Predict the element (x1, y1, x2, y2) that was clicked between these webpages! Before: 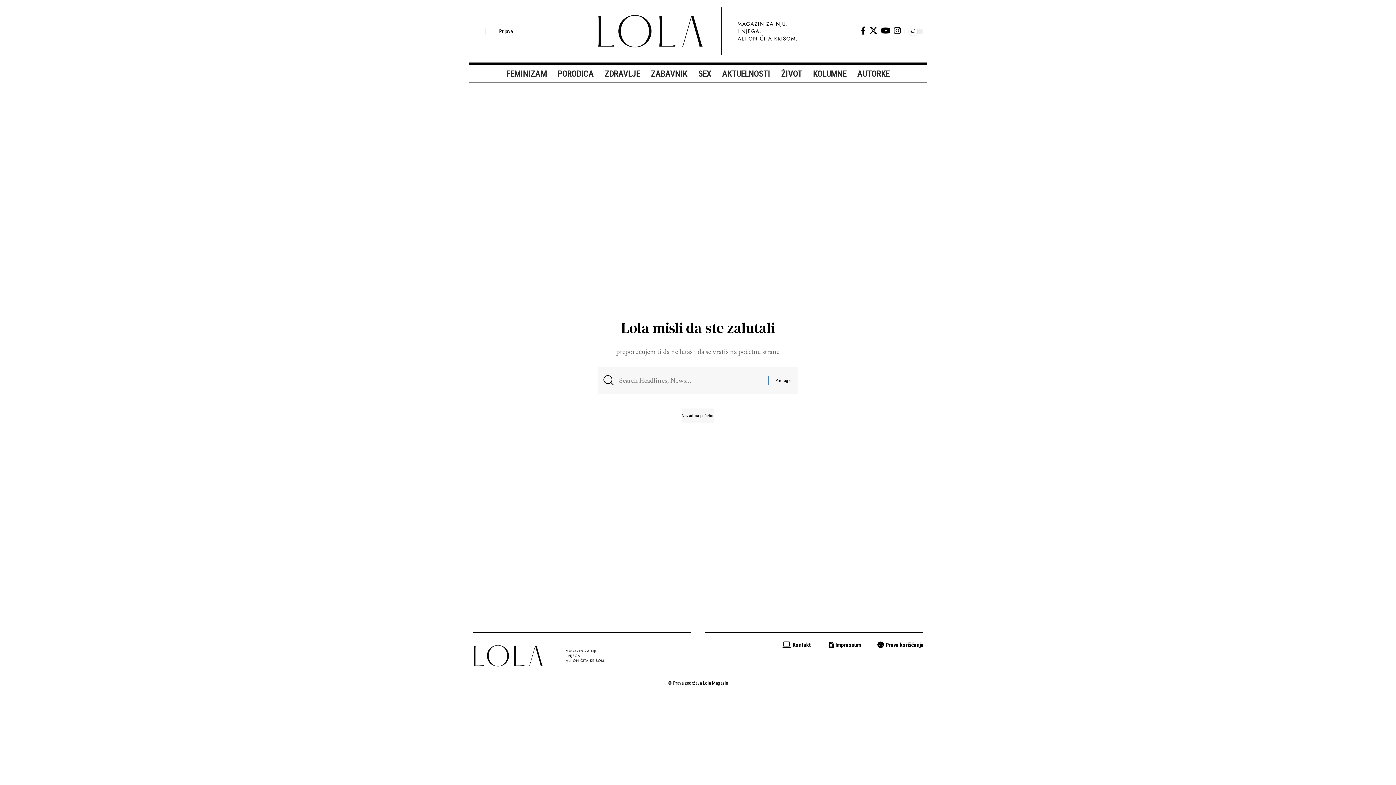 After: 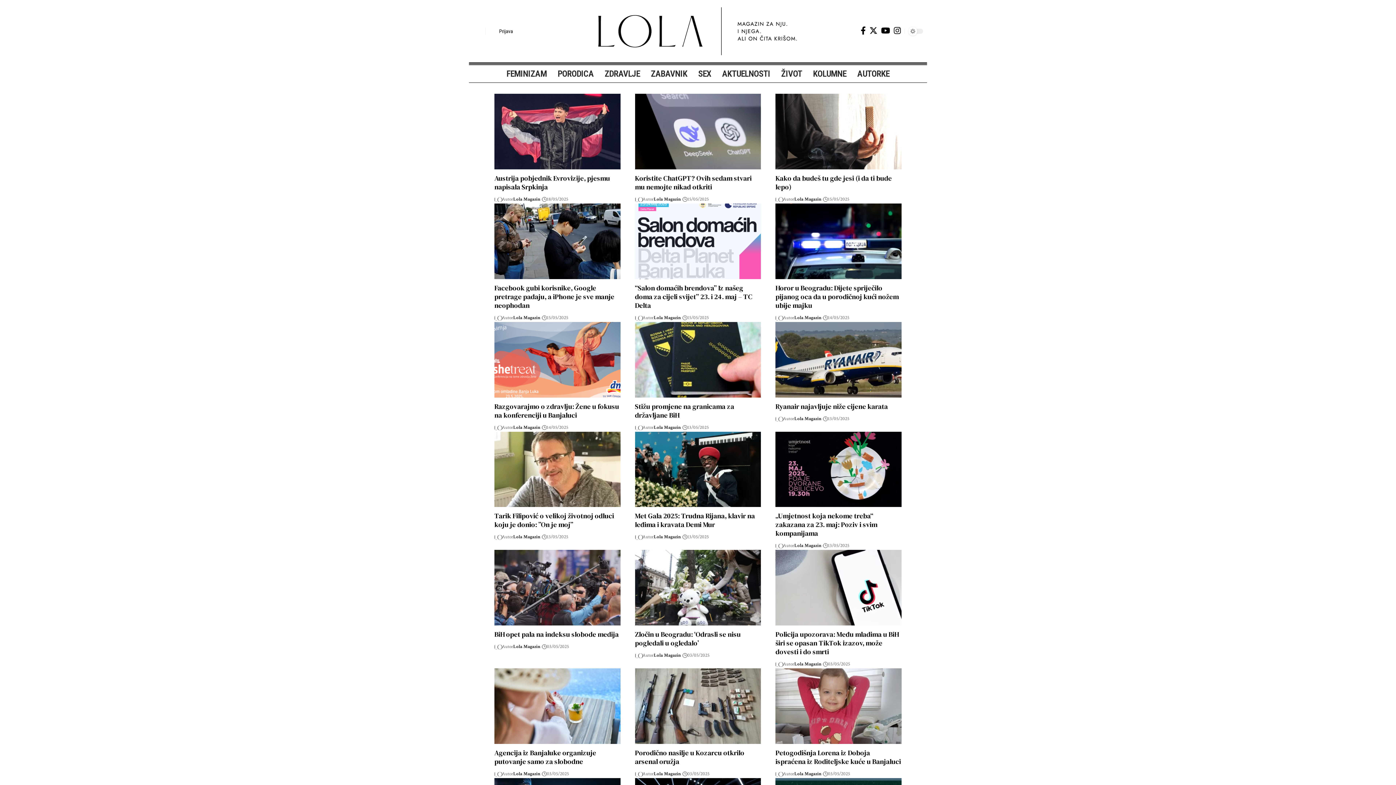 Action: label: AKTUELNOSTI bbox: (716, 64, 775, 82)